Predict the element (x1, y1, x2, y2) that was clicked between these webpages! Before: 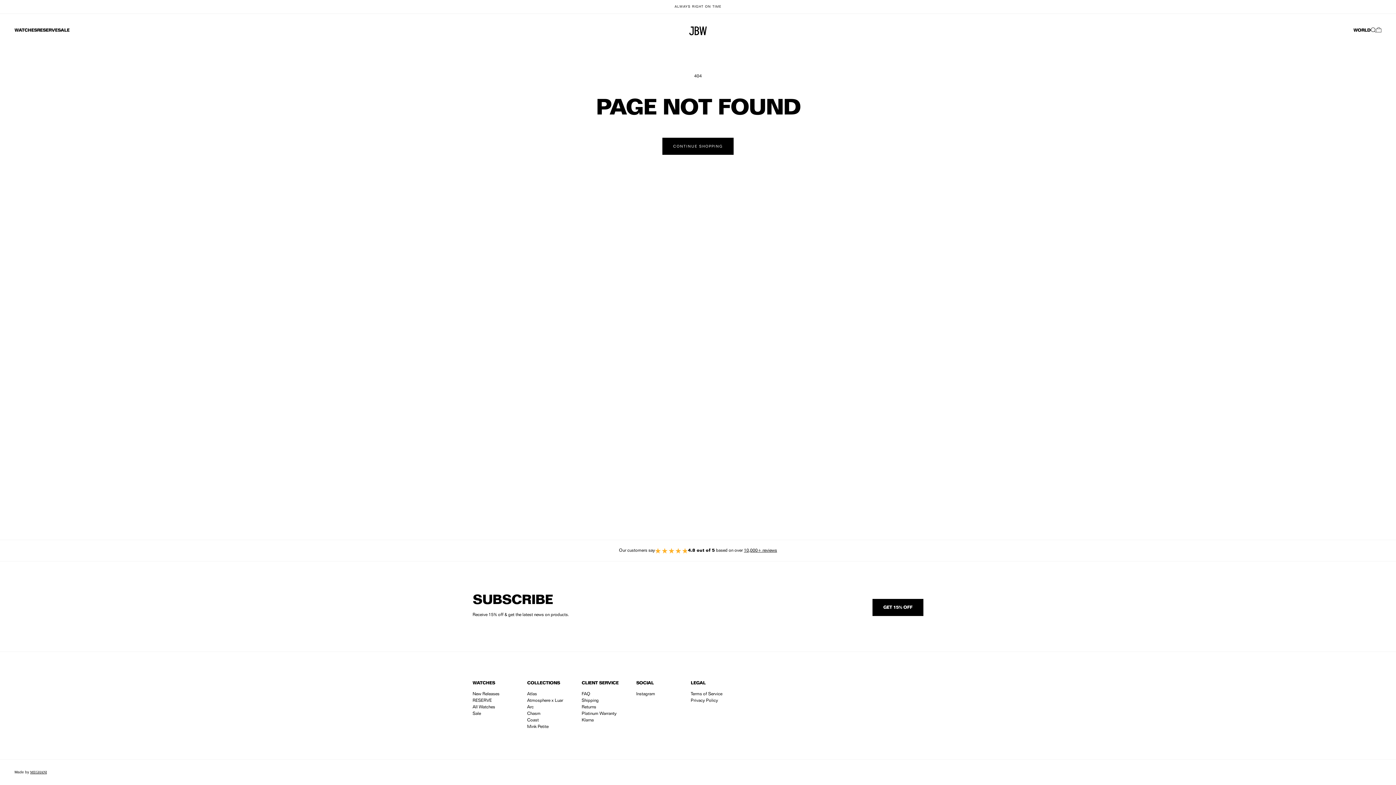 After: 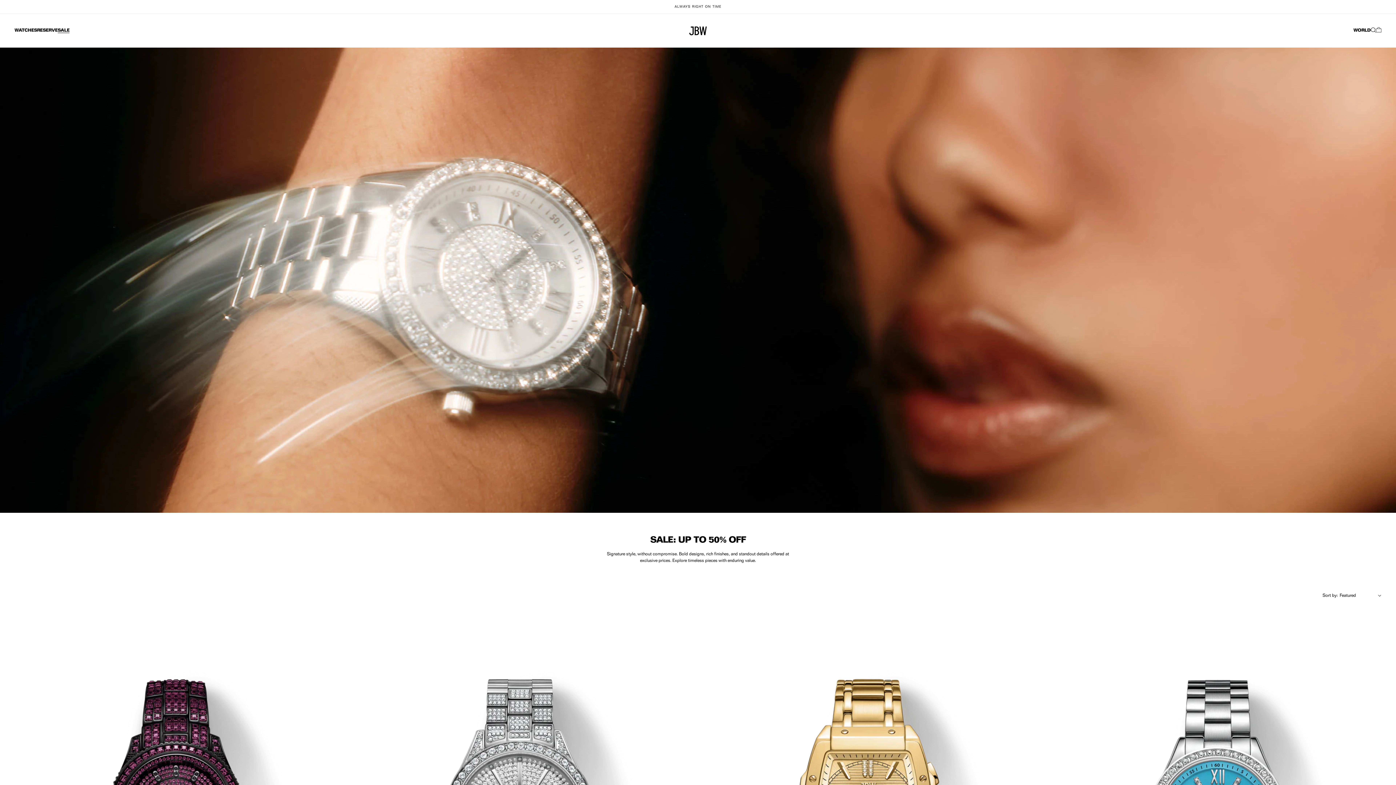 Action: bbox: (472, 710, 527, 717) label: Sale